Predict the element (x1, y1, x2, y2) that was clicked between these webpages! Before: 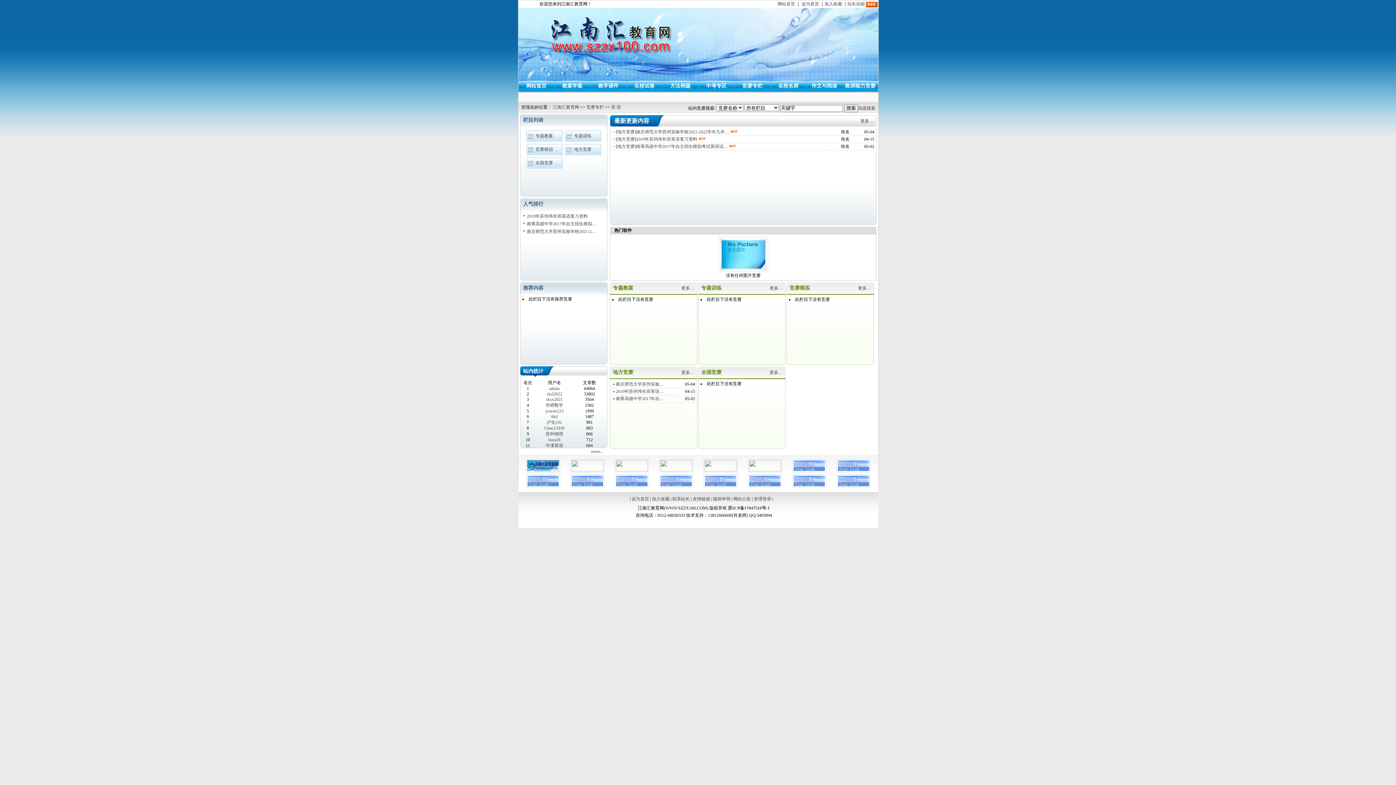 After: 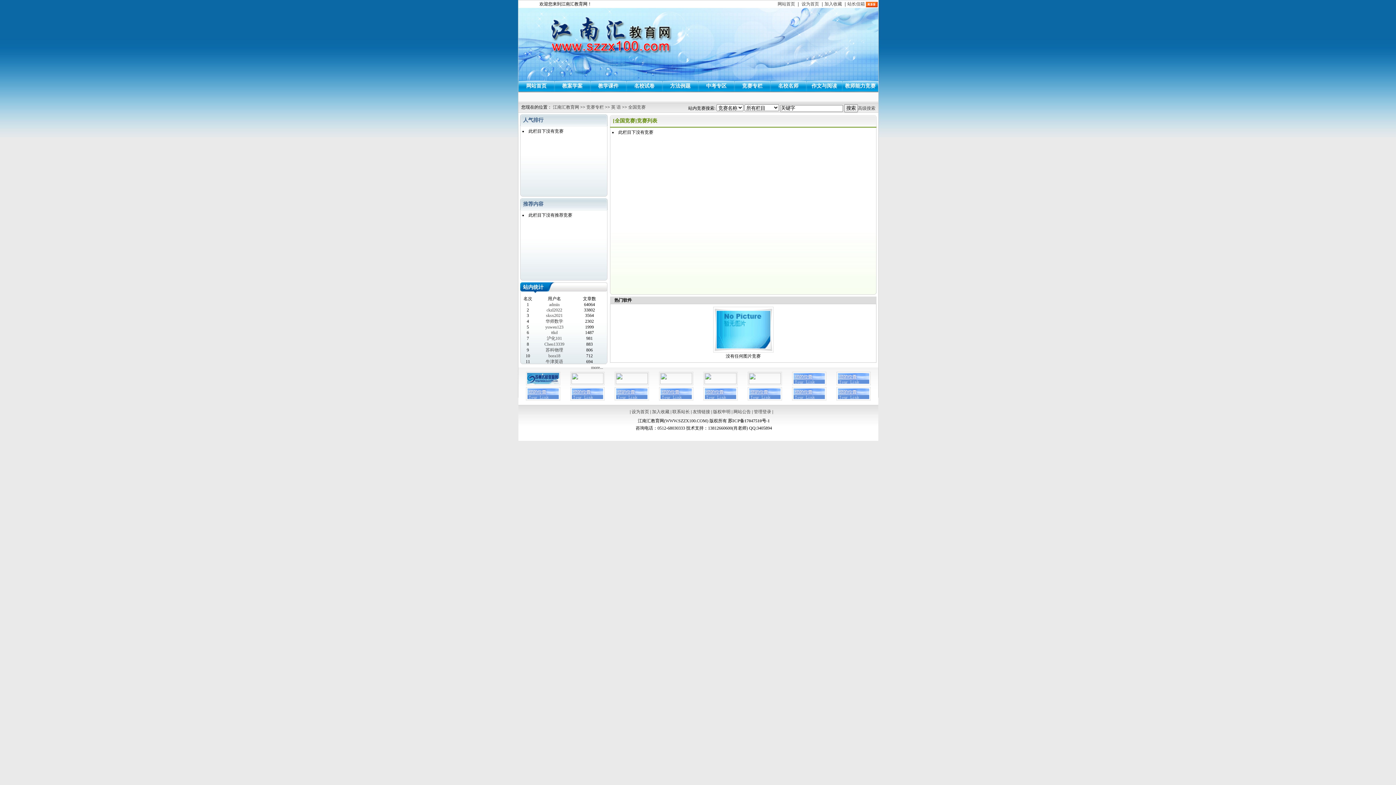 Action: bbox: (769, 370, 782, 375) label: 更多…